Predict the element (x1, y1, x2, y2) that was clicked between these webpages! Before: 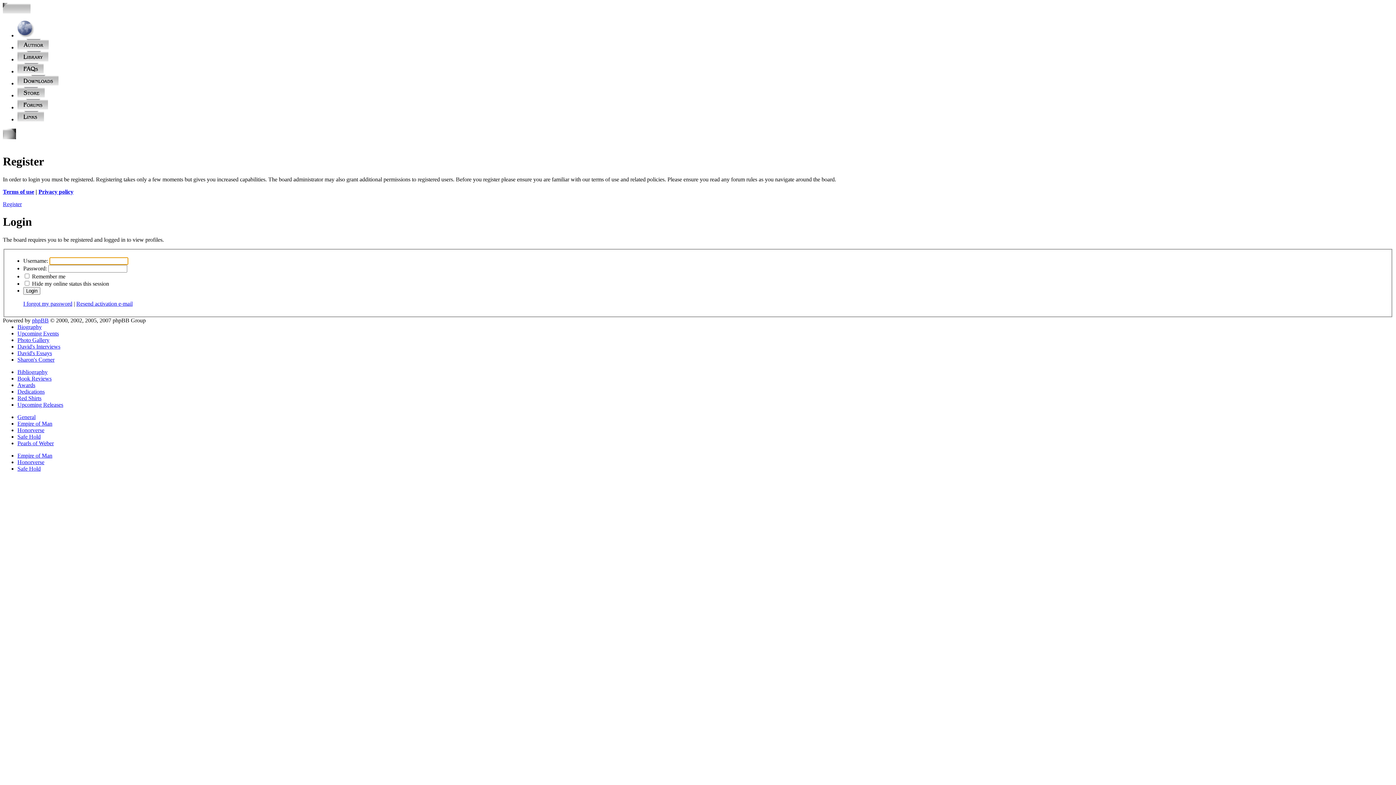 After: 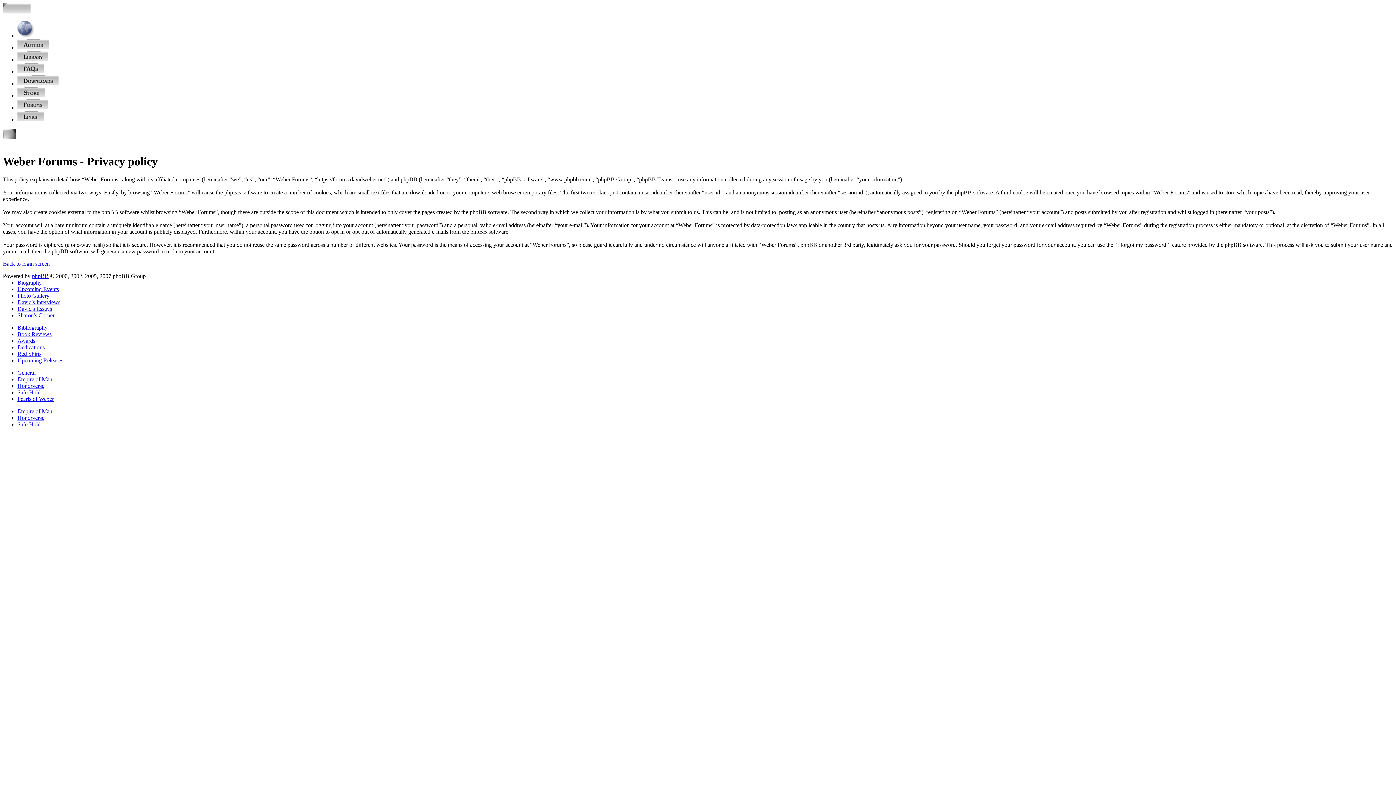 Action: bbox: (38, 188, 73, 194) label: Privacy policy